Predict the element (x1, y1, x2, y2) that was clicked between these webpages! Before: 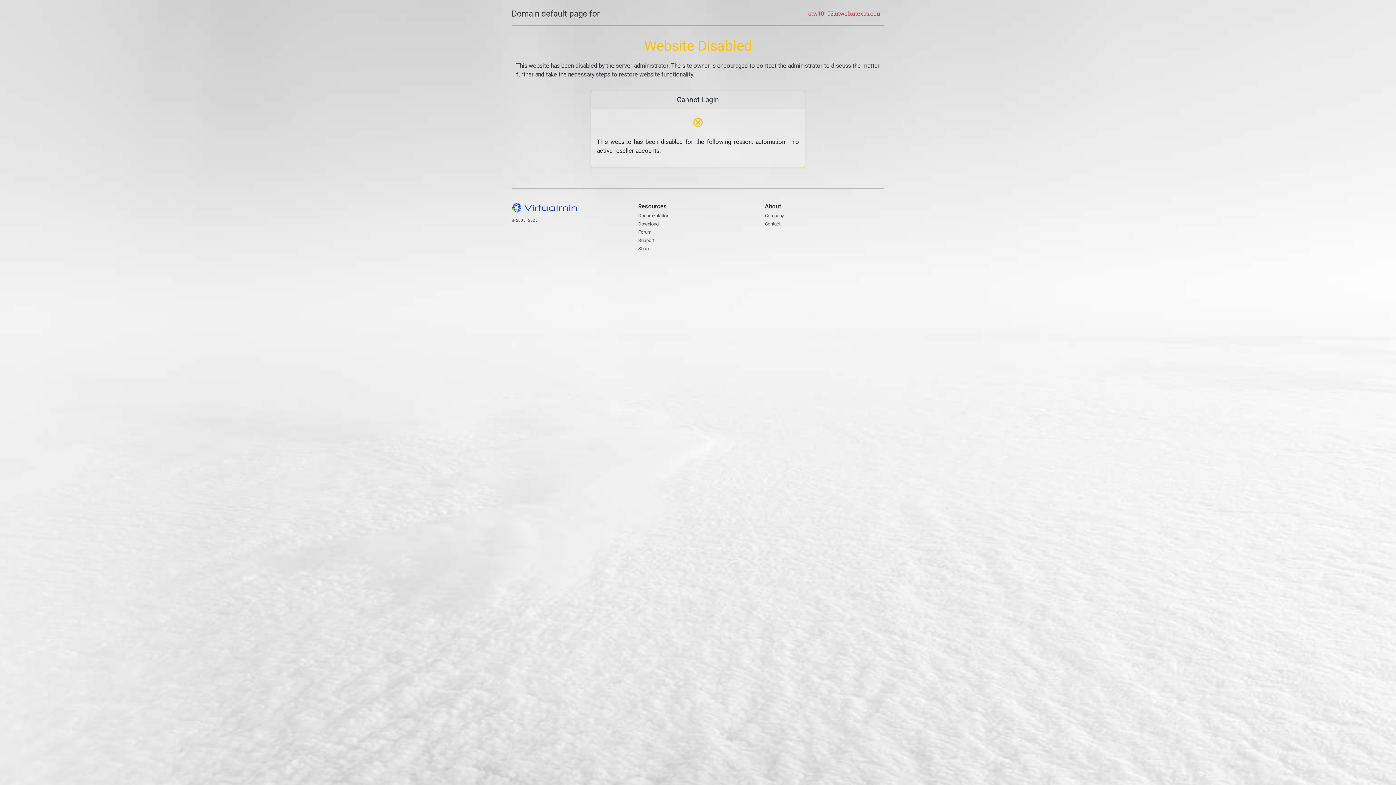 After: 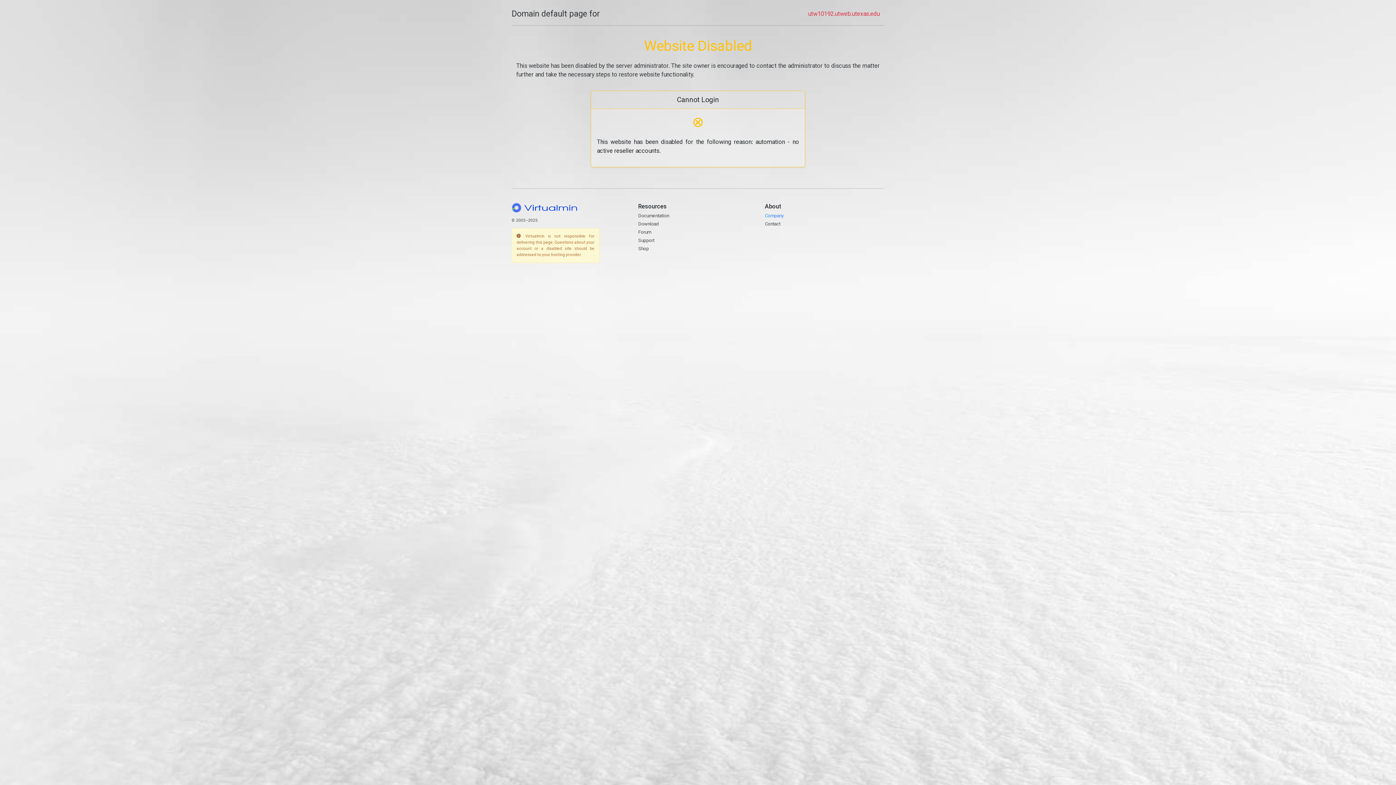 Action: bbox: (765, 212, 784, 218) label: Company